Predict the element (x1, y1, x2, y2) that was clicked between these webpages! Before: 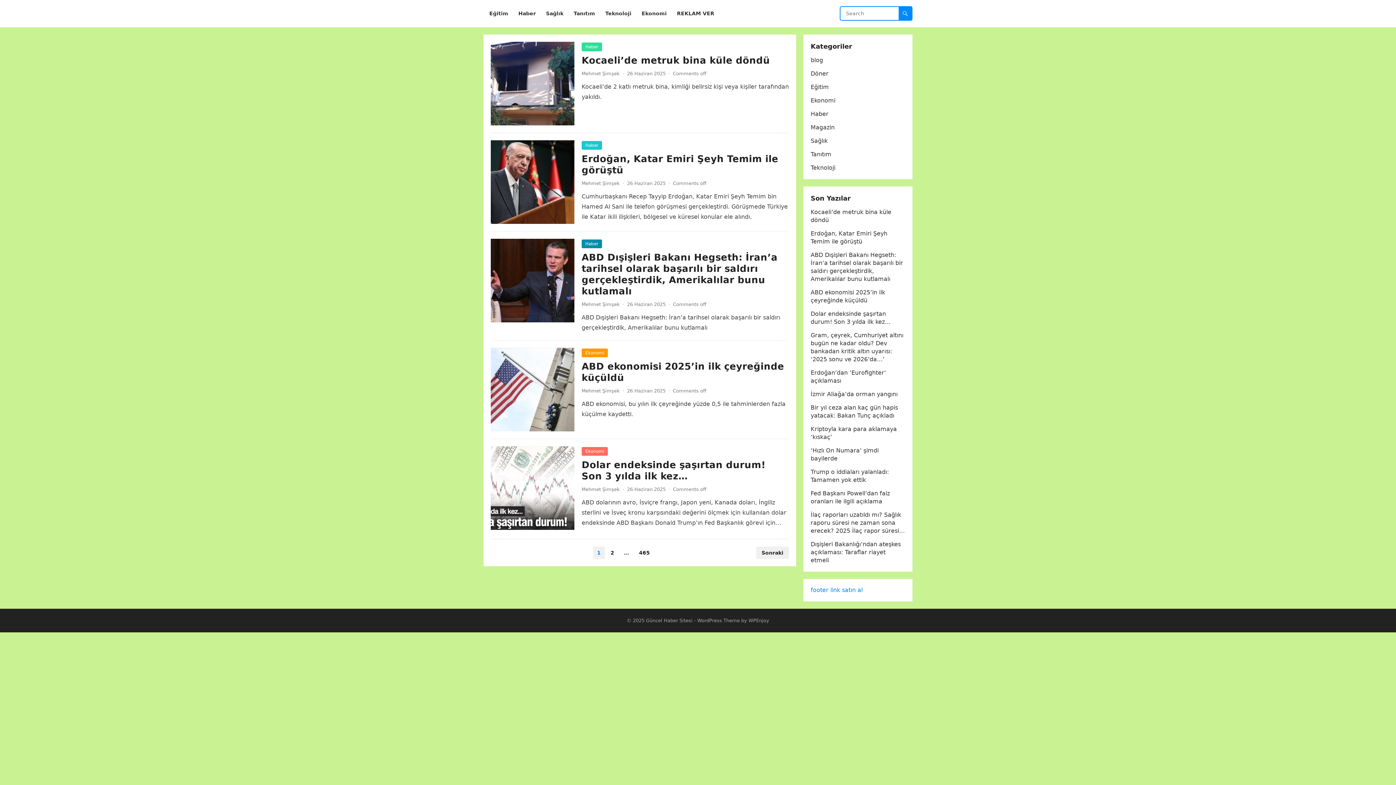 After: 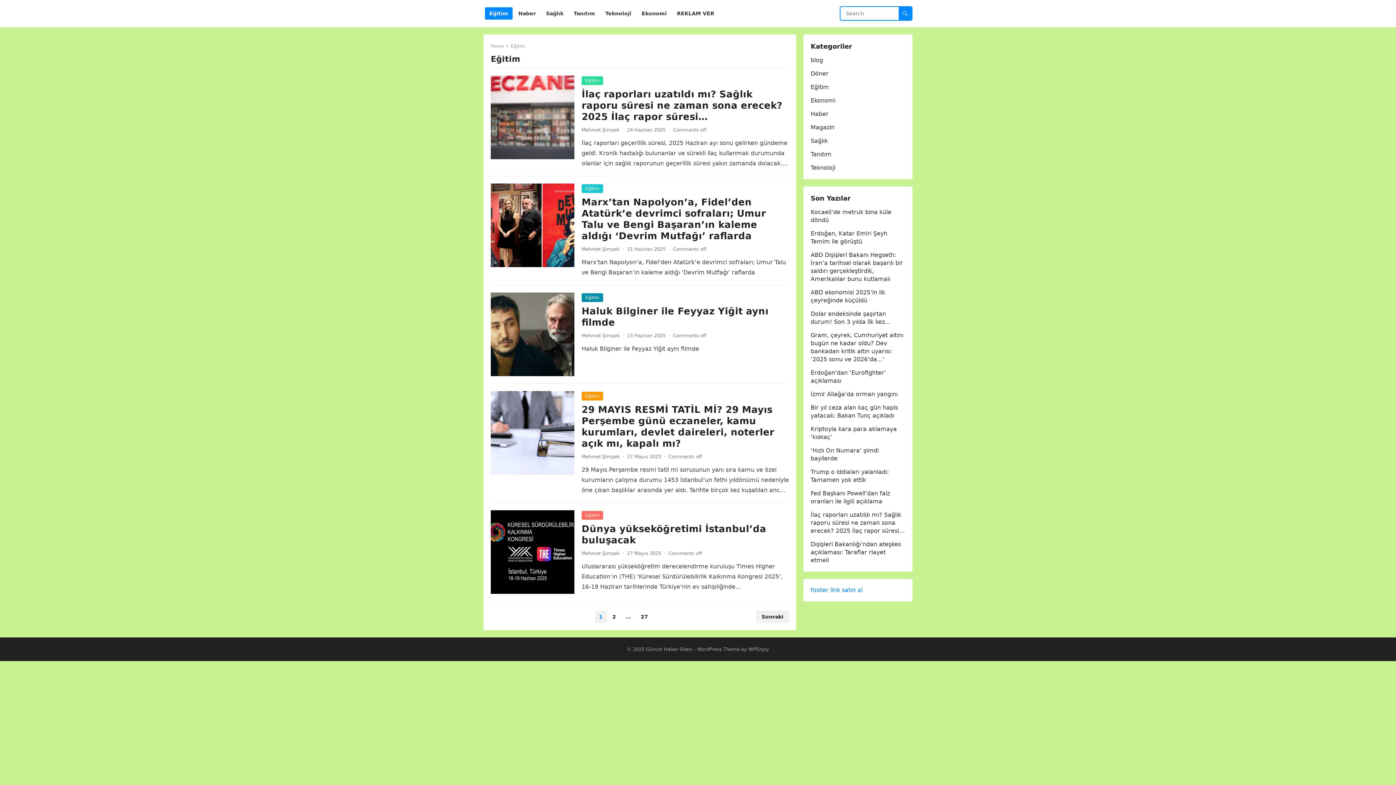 Action: label: Eğitim bbox: (810, 83, 829, 90)